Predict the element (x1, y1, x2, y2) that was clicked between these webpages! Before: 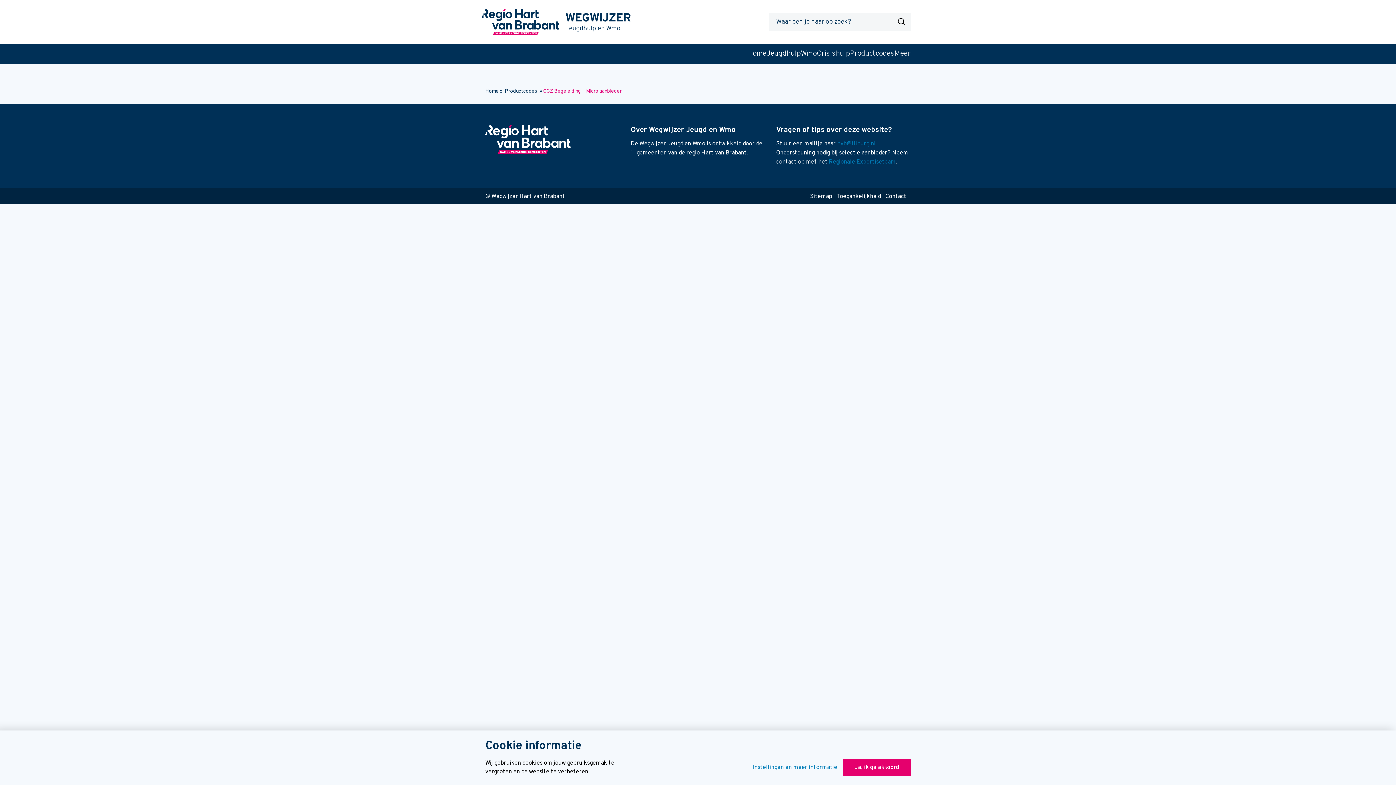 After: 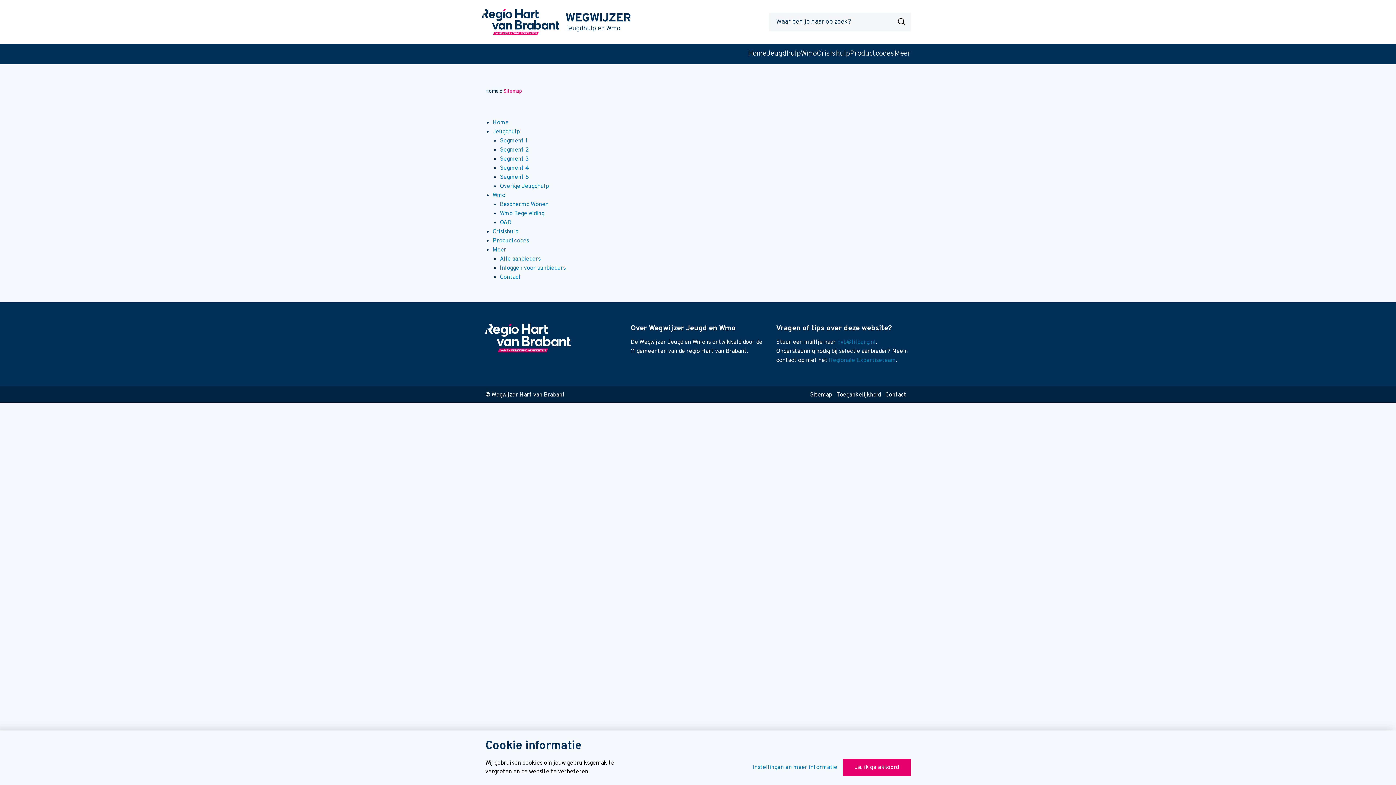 Action: label: Sitemap bbox: (810, 193, 832, 200)